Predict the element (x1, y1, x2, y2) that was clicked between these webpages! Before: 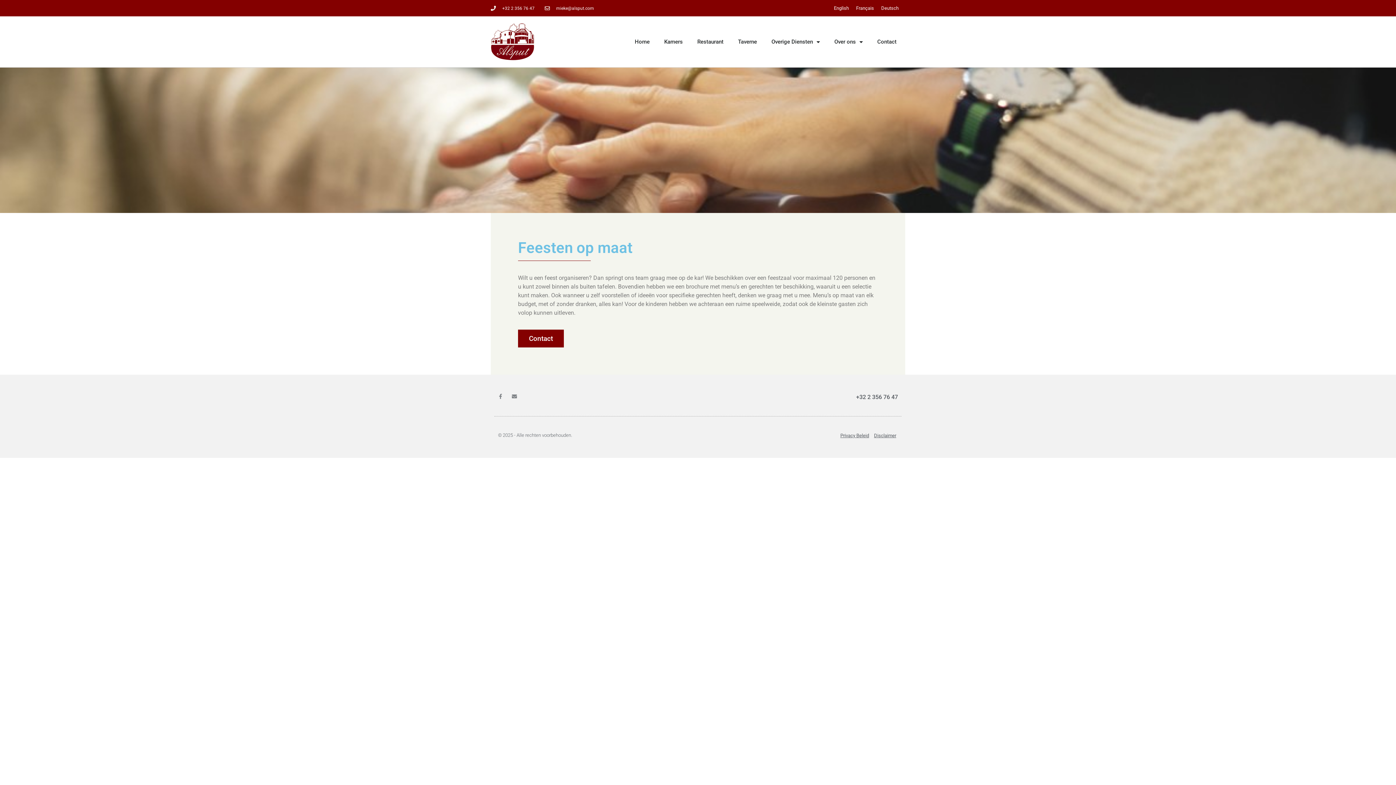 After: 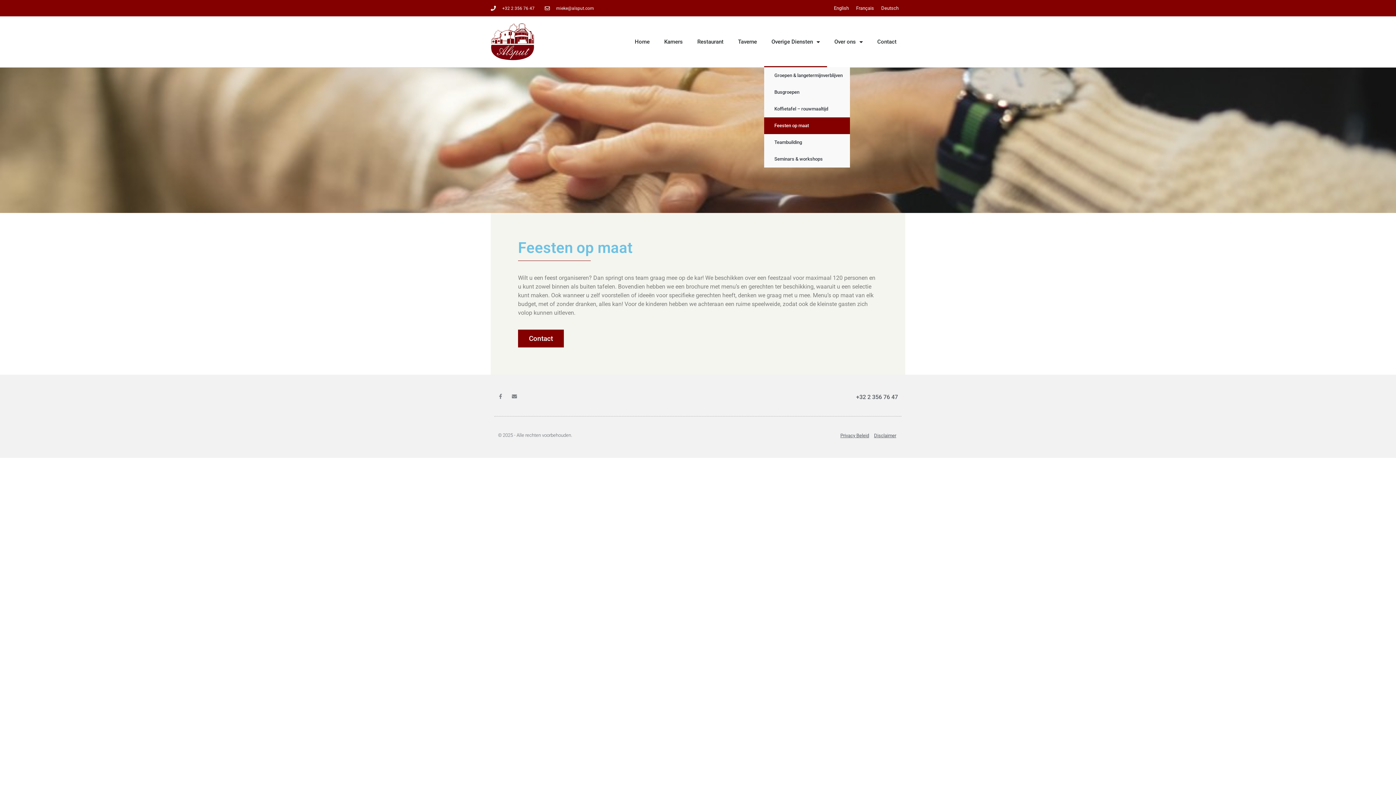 Action: bbox: (764, 16, 827, 67) label: Overige Diensten